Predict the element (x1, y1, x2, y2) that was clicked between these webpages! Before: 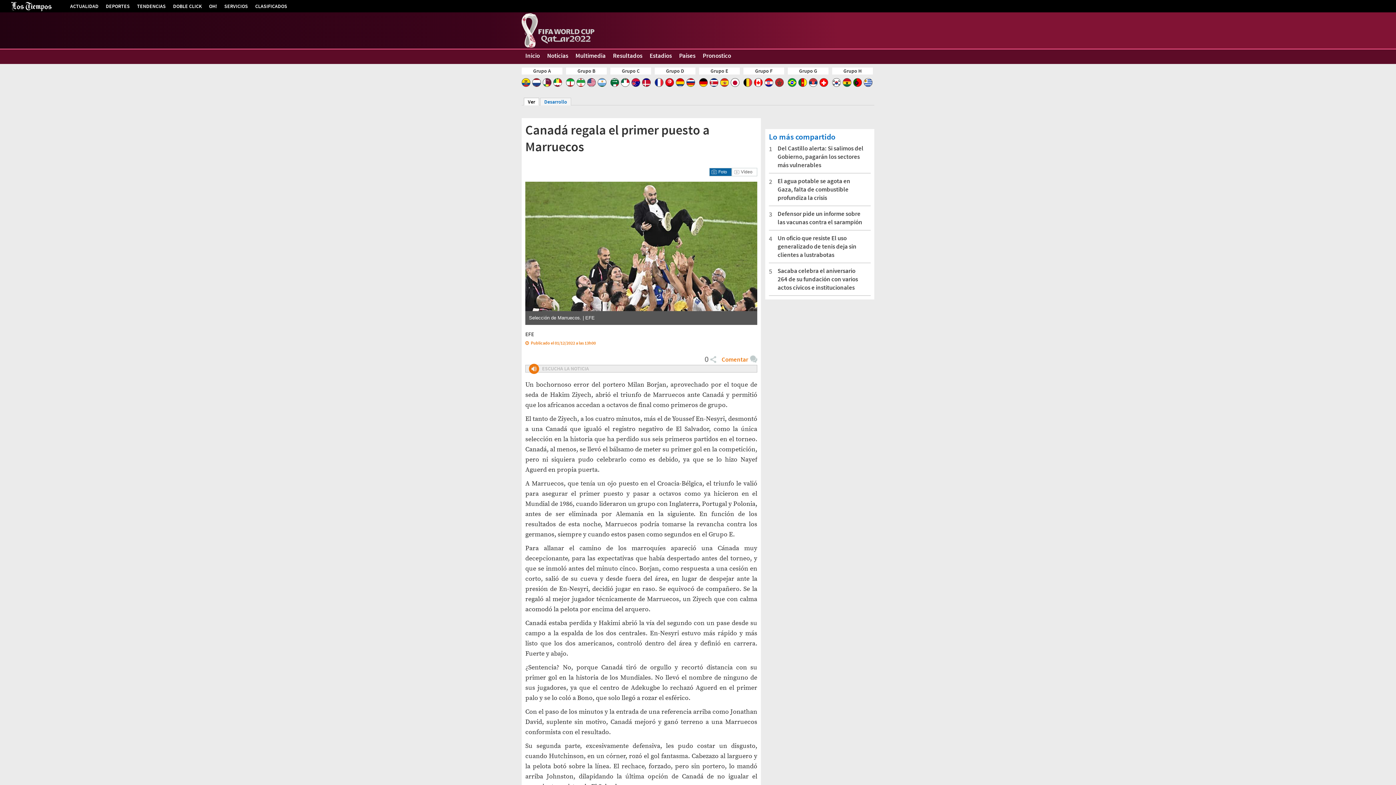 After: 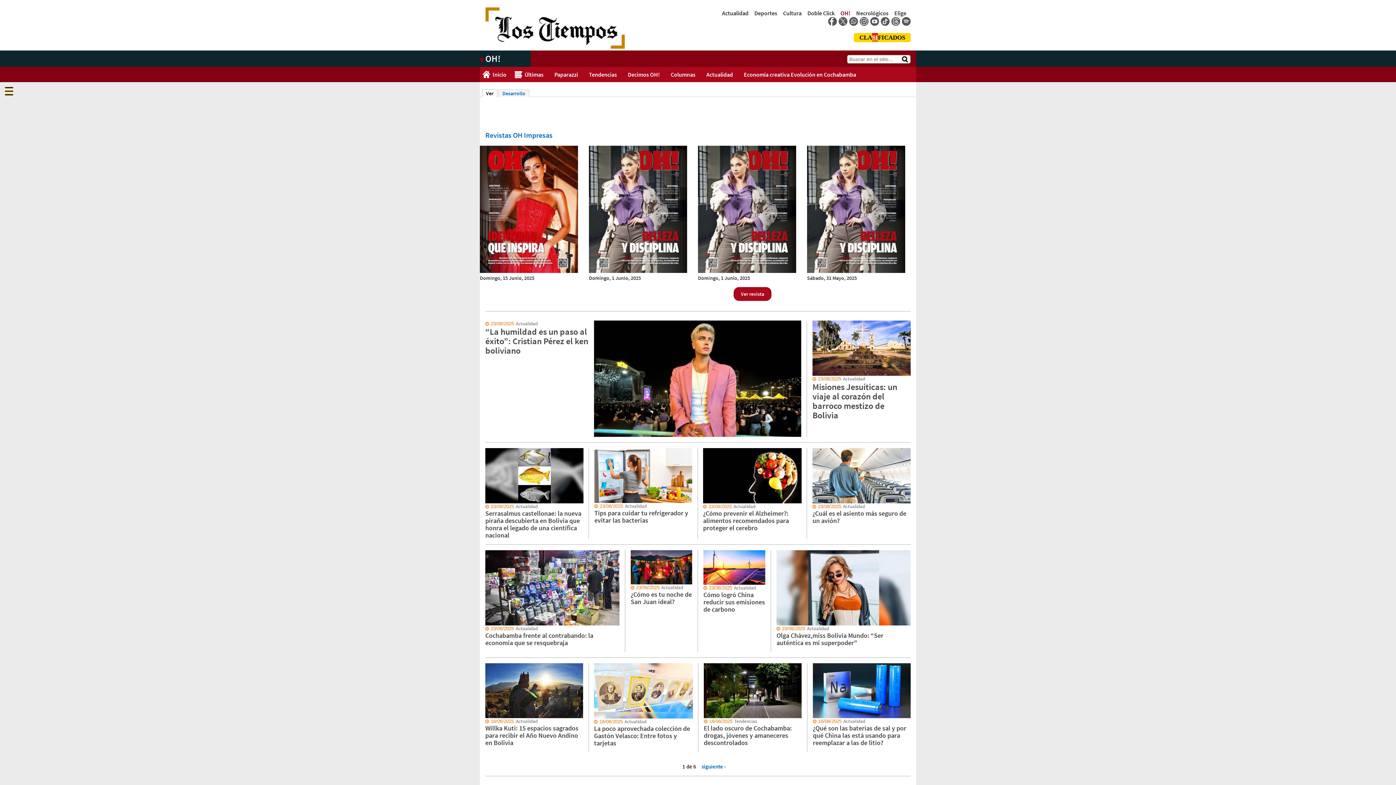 Action: label: OH! bbox: (205, 0, 220, 12)